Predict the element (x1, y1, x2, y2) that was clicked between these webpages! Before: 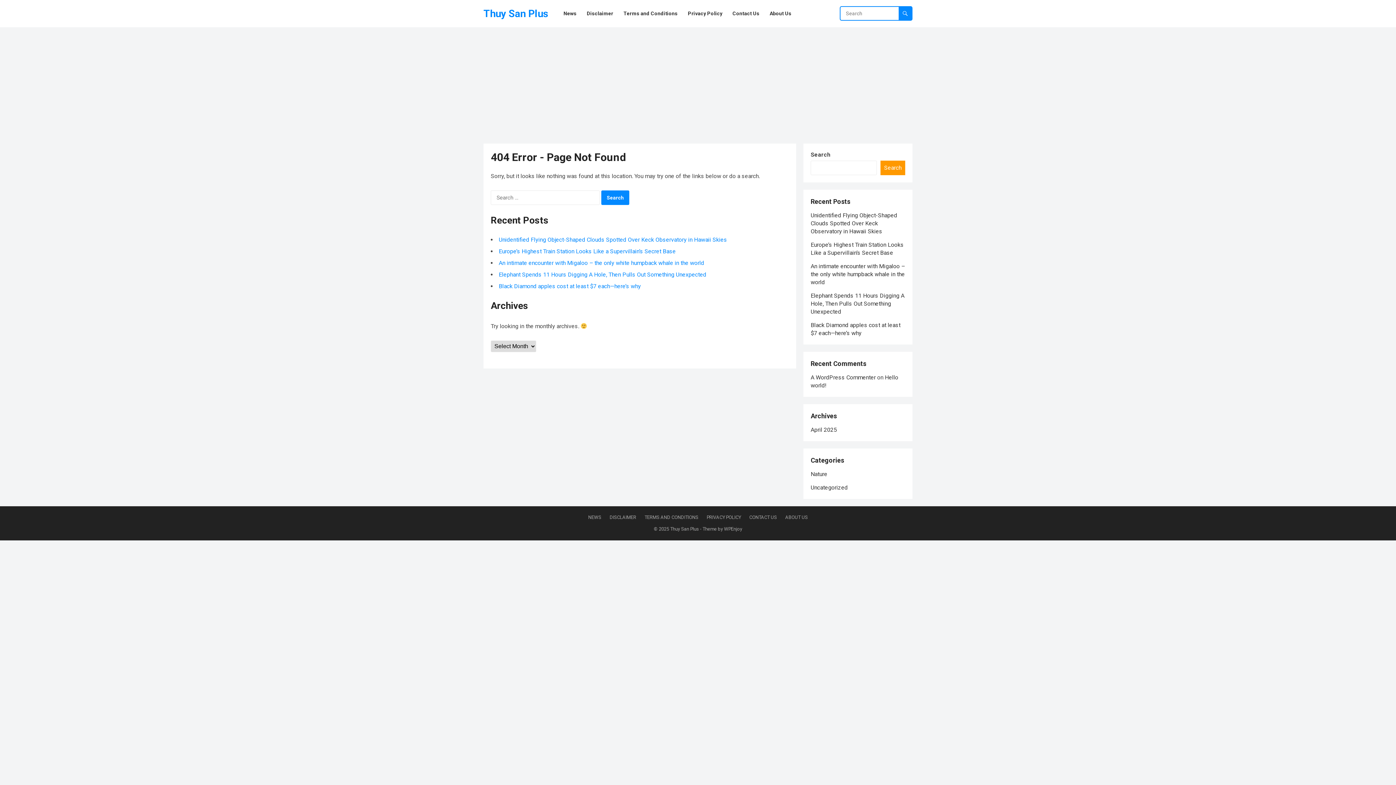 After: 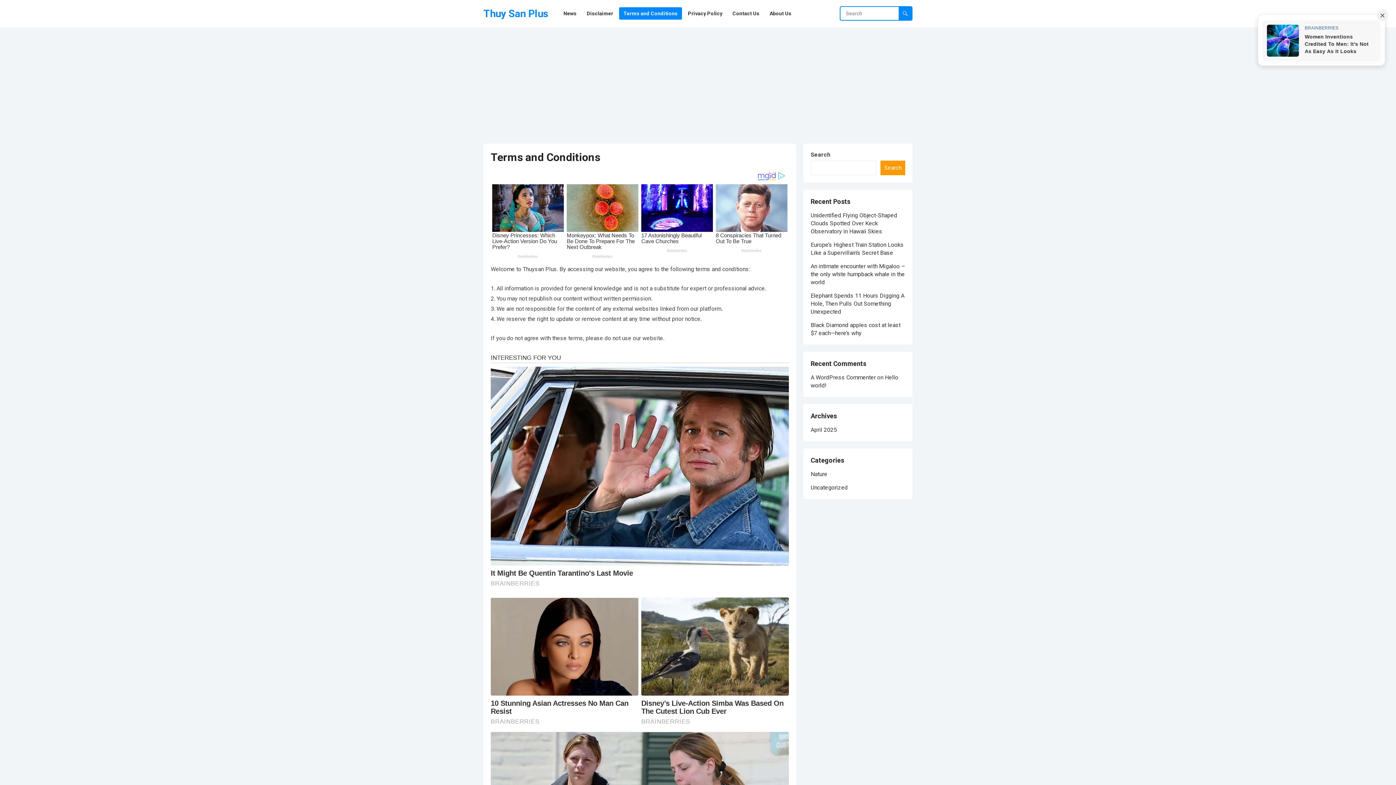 Action: bbox: (619, 0, 682, 27) label: Terms and Conditions